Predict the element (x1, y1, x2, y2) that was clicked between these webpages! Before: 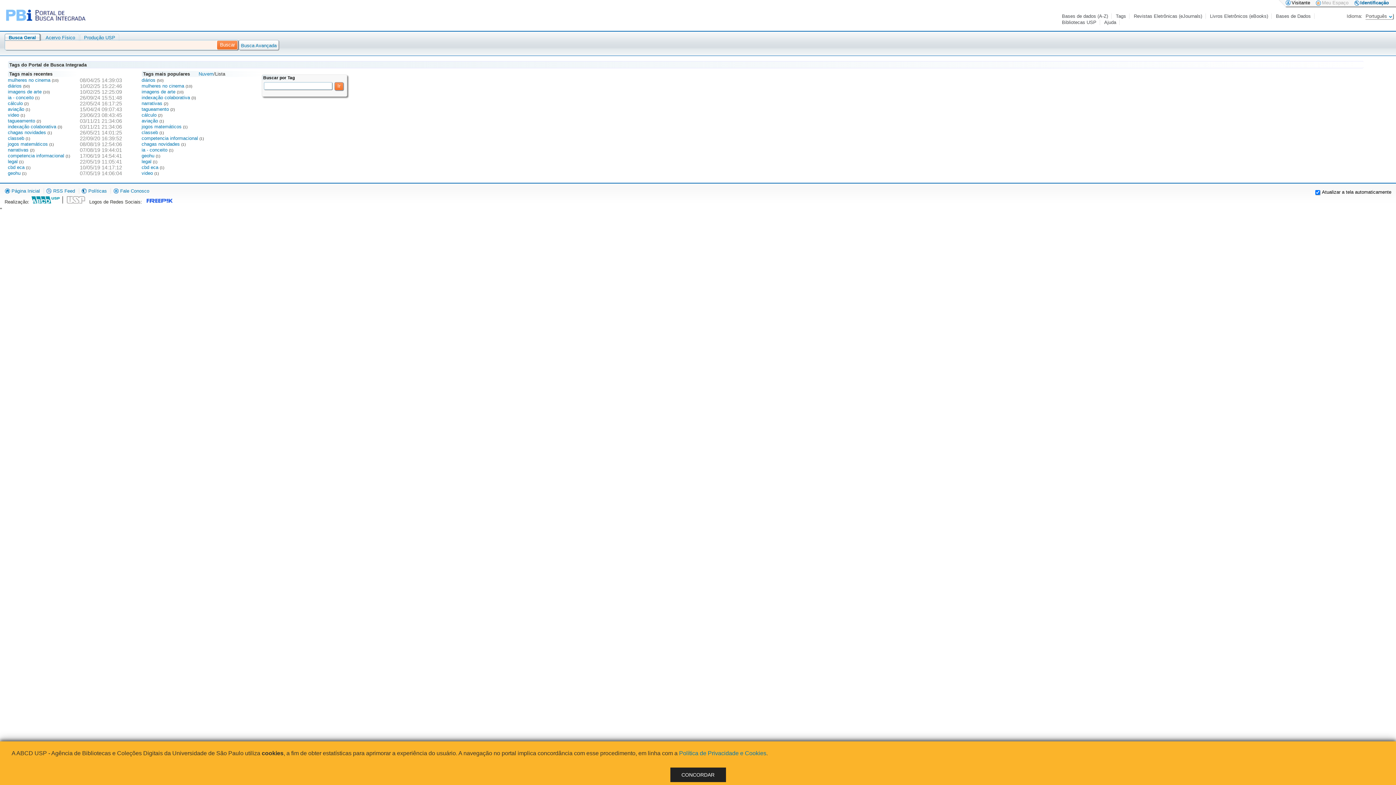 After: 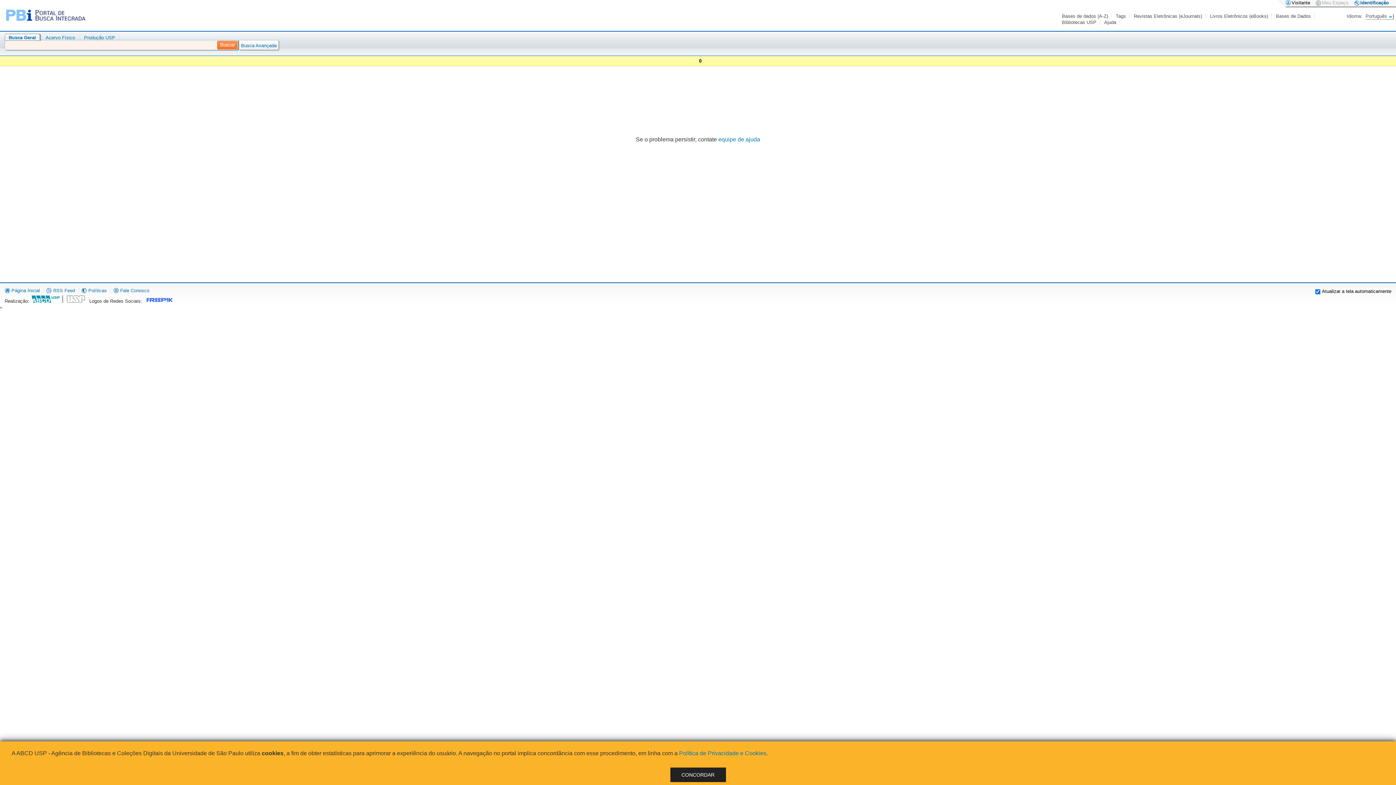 Action: label: diários  bbox: (141, 77, 156, 82)